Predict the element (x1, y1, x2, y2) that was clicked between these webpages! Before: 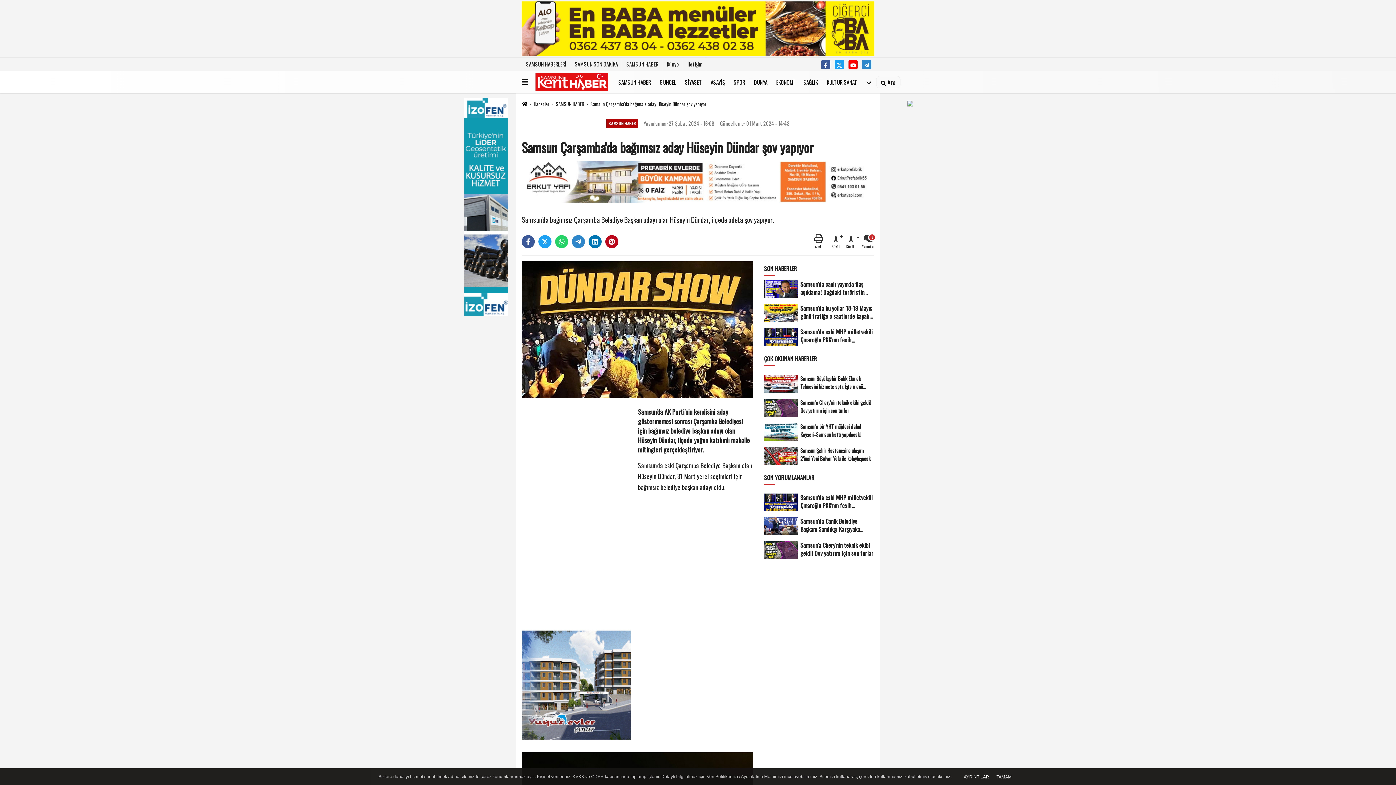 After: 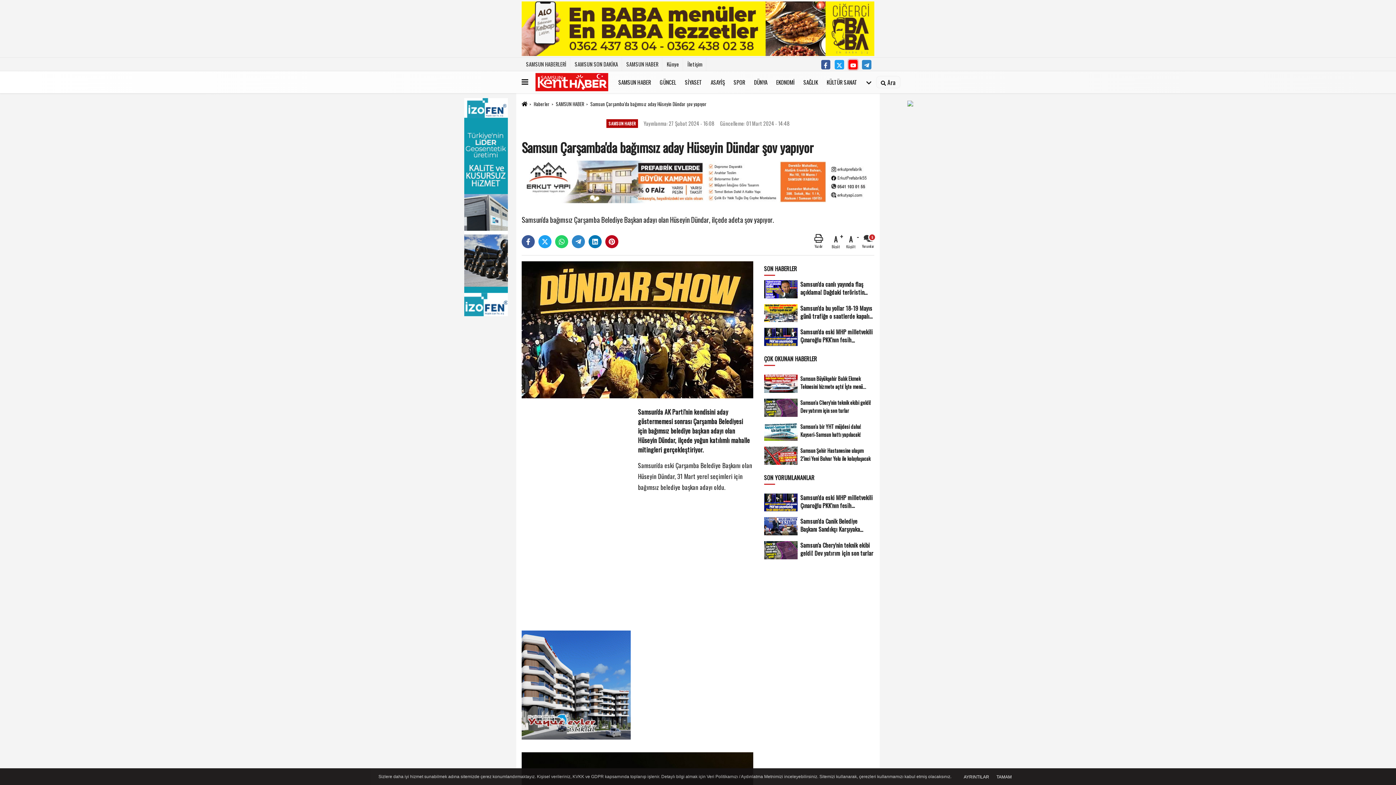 Action: bbox: (848, 60, 857, 69)